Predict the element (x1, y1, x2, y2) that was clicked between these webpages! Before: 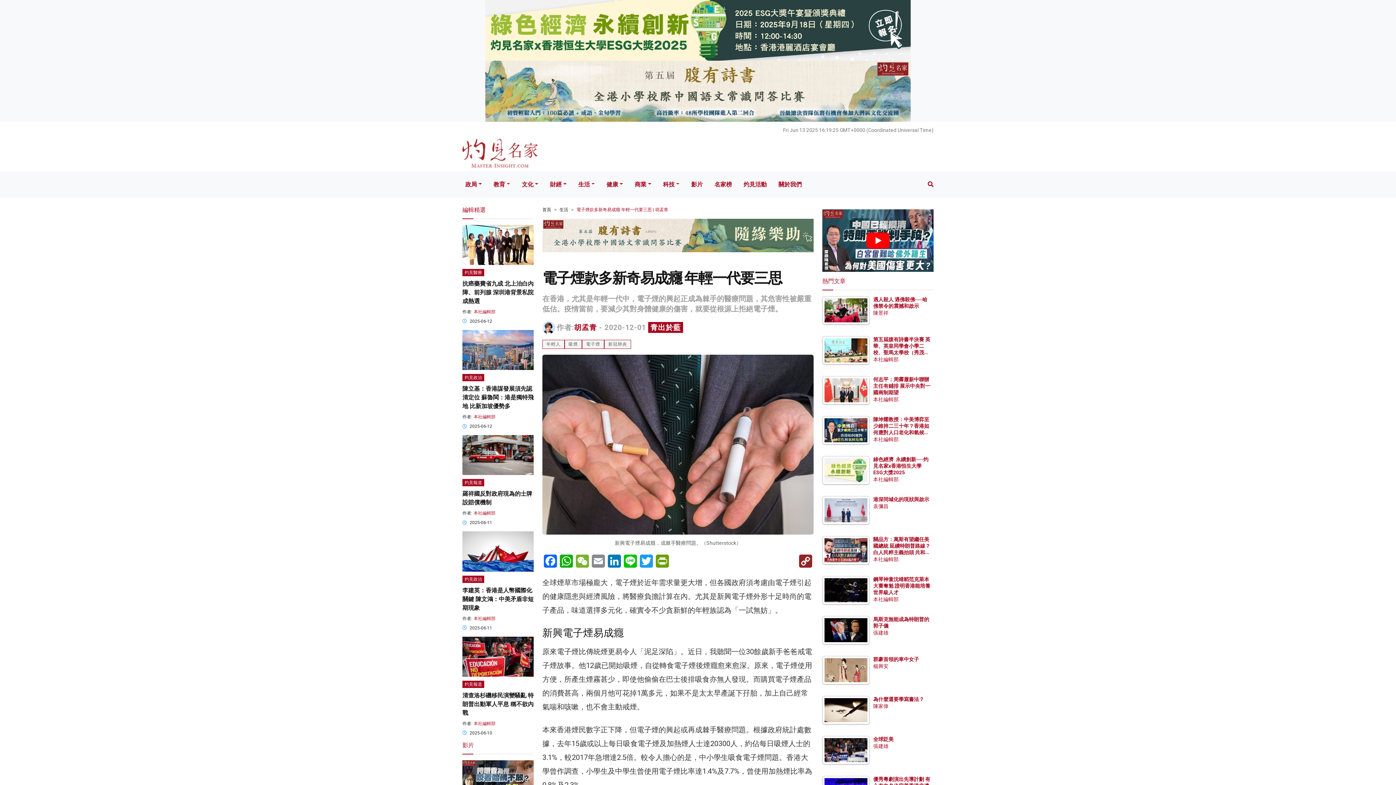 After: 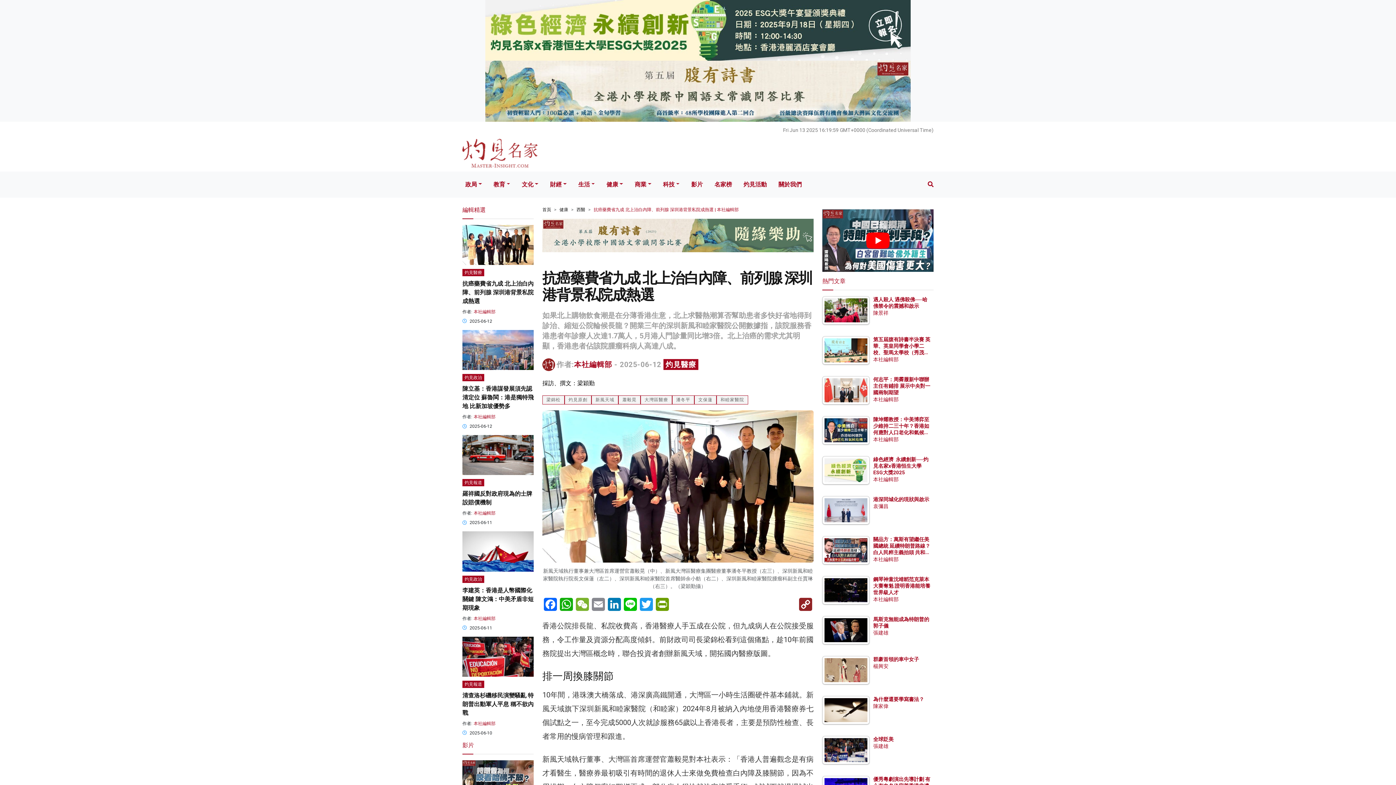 Action: bbox: (462, 280, 533, 304) label: 抗癌藥費省九成 北上治白內障、前列腺 深圳港背景私院成熱選